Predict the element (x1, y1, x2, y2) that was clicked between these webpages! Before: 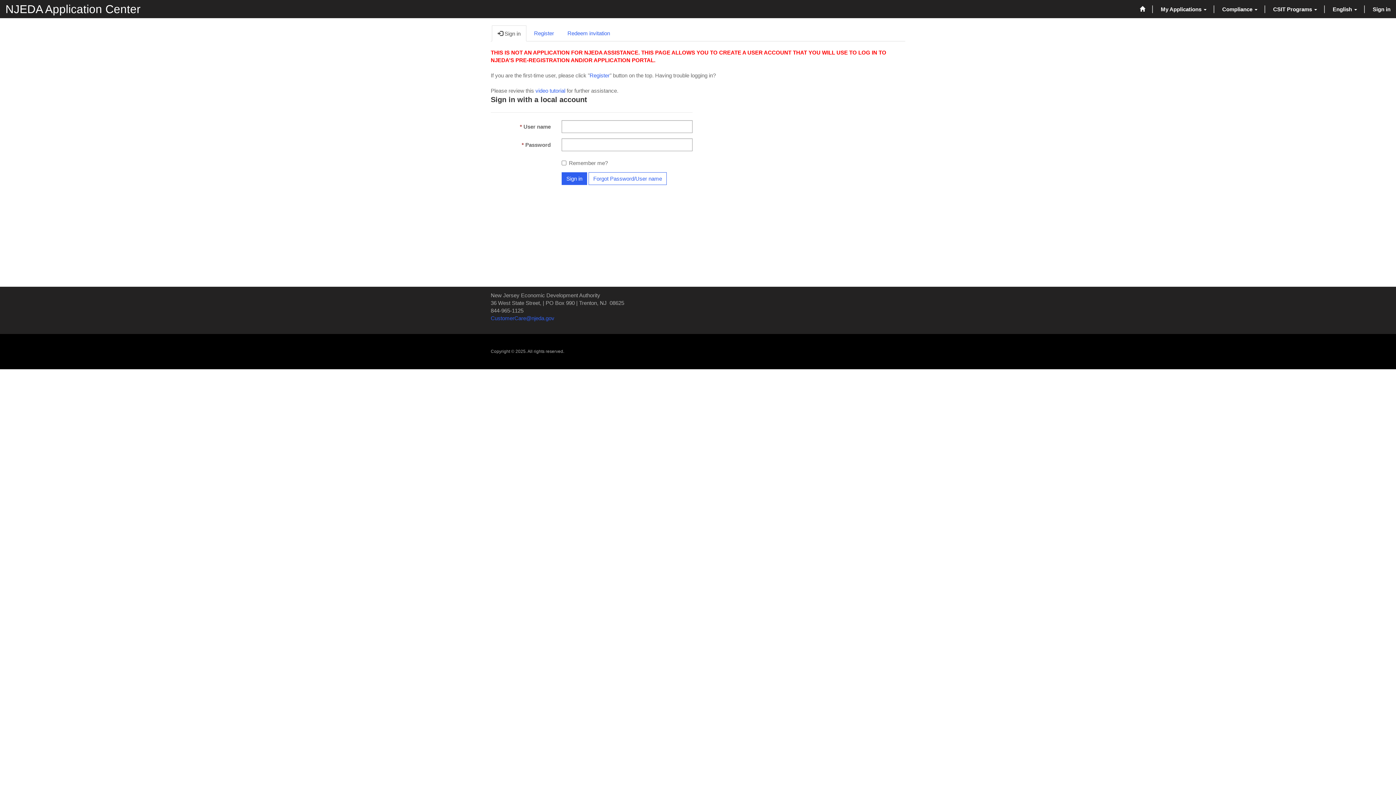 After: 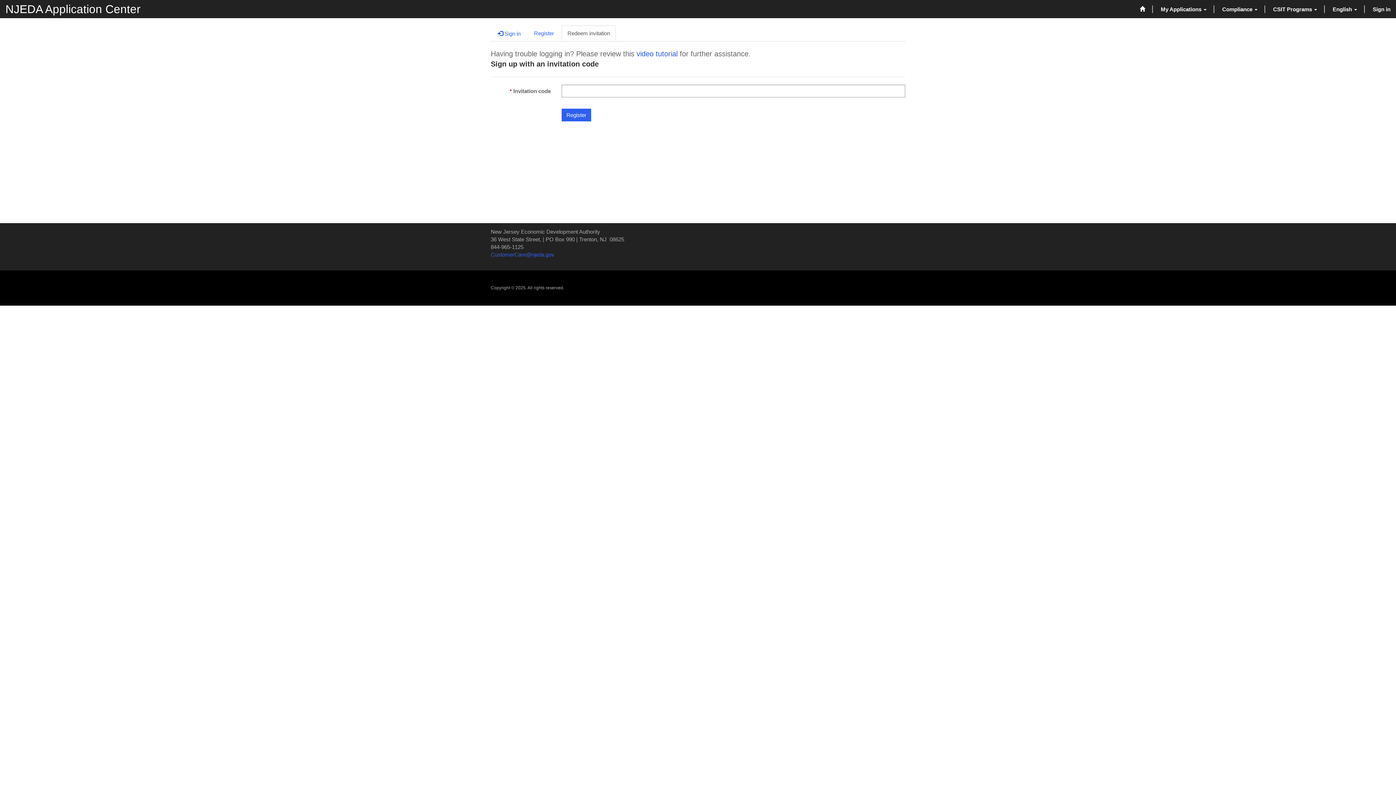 Action: label: Redeem invitation bbox: (561, 25, 616, 41)